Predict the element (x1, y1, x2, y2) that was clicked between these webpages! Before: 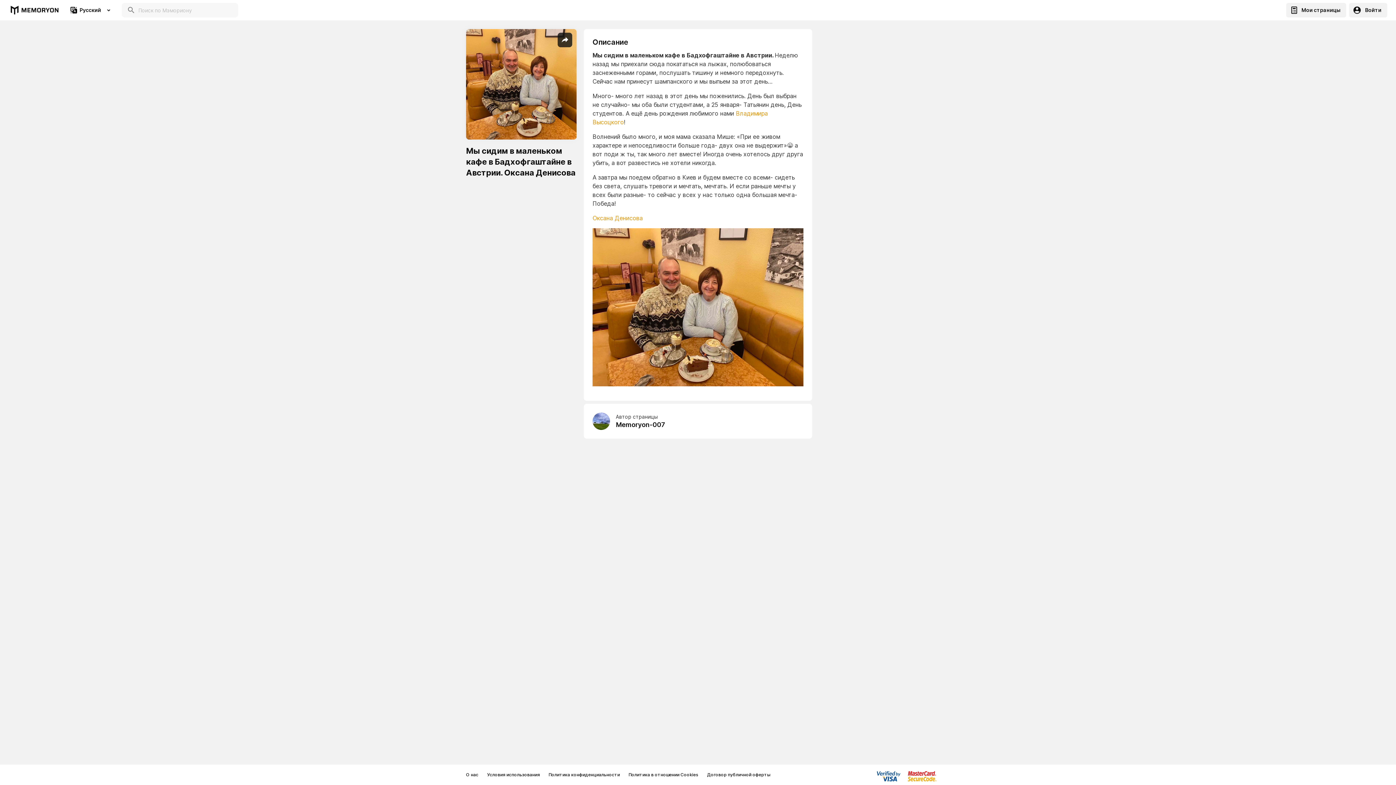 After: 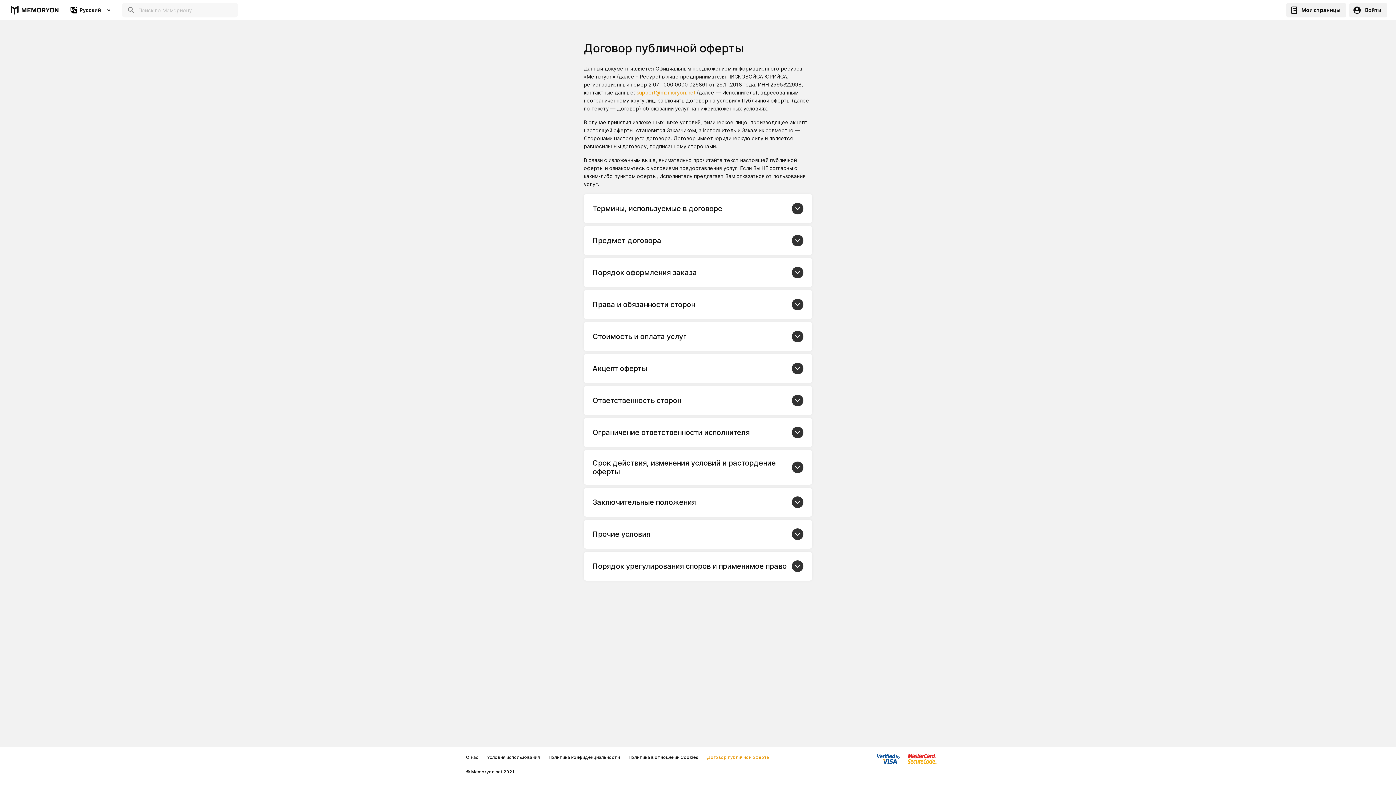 Action: bbox: (707, 770, 770, 779) label: Договор публичной оферты